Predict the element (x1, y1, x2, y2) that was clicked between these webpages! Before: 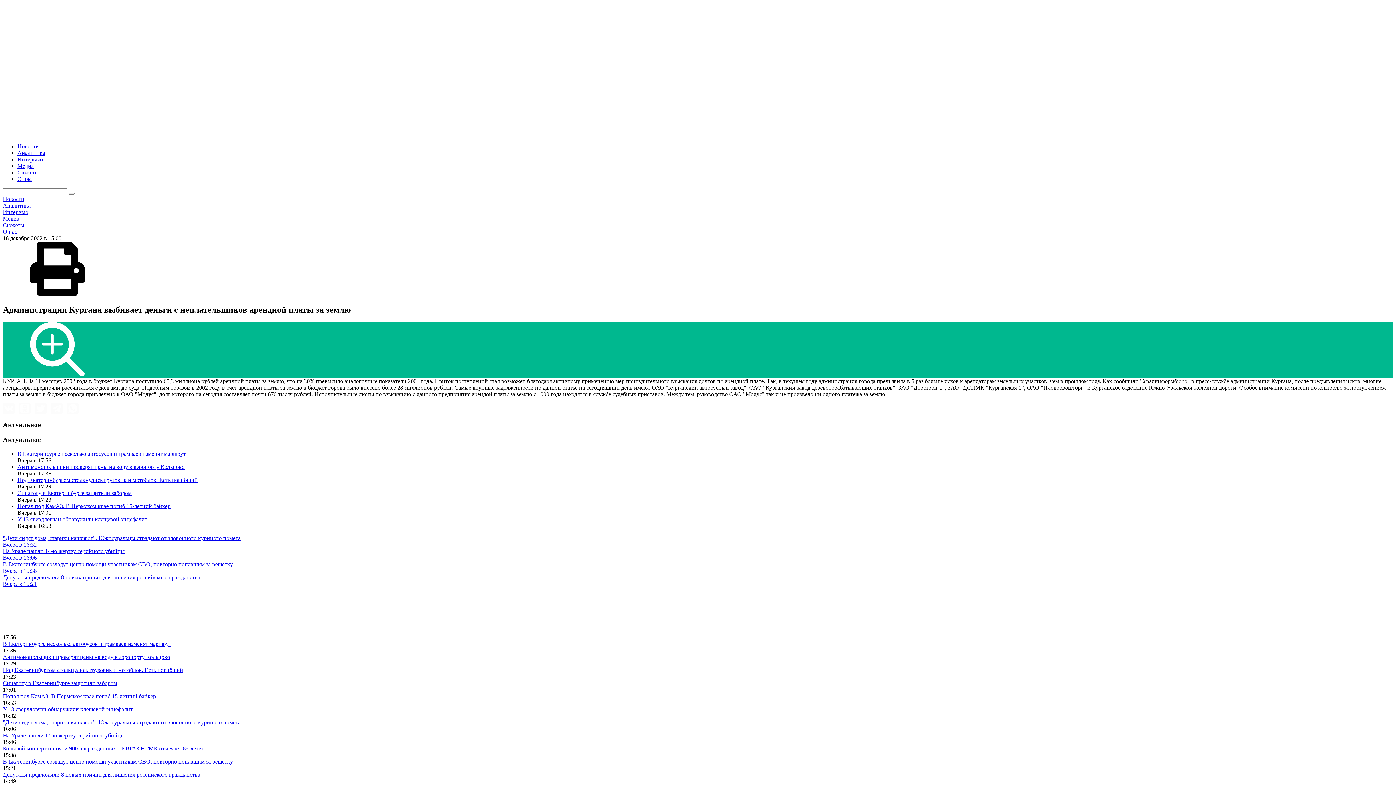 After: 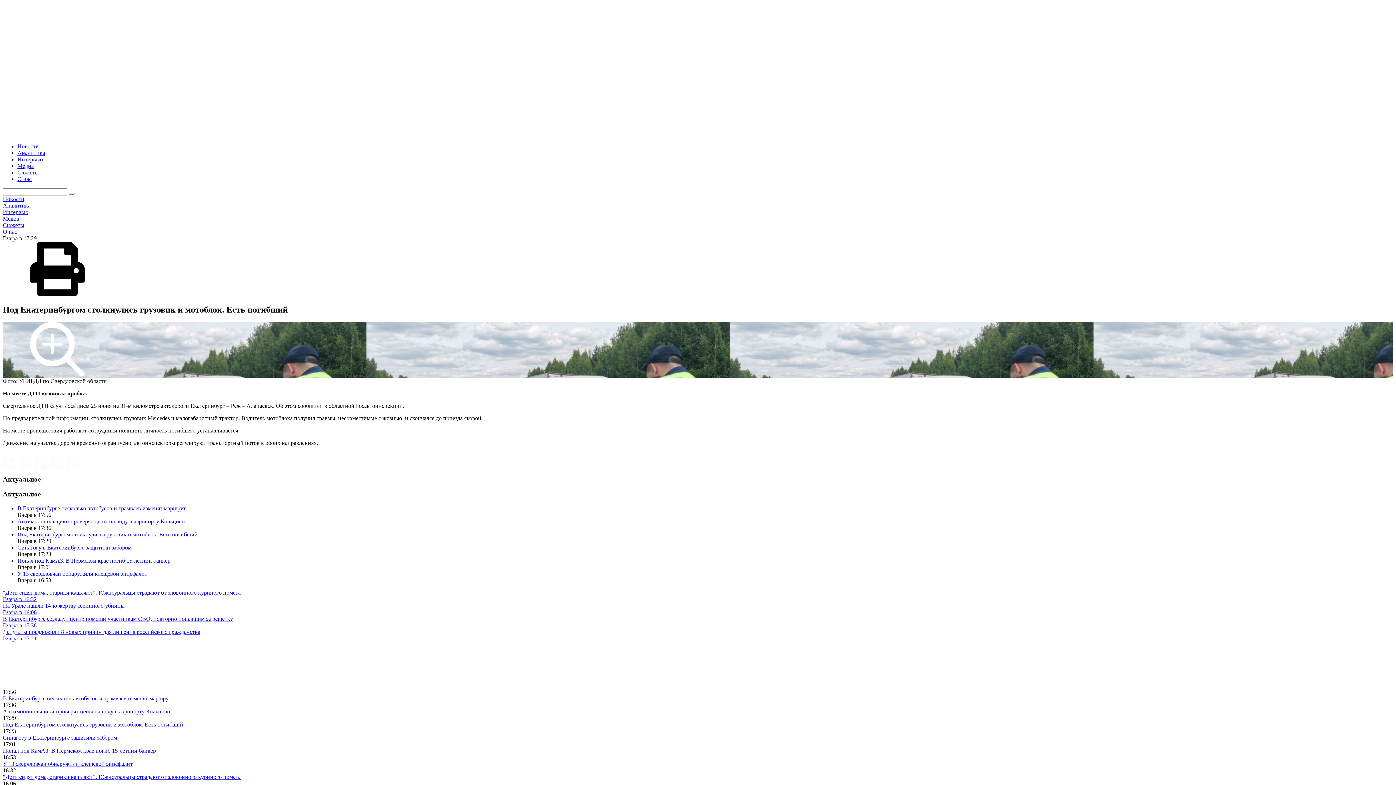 Action: label: Под Екатеринбургом столкнулись грузовик и мотоблок. Есть погибший bbox: (17, 476, 197, 483)